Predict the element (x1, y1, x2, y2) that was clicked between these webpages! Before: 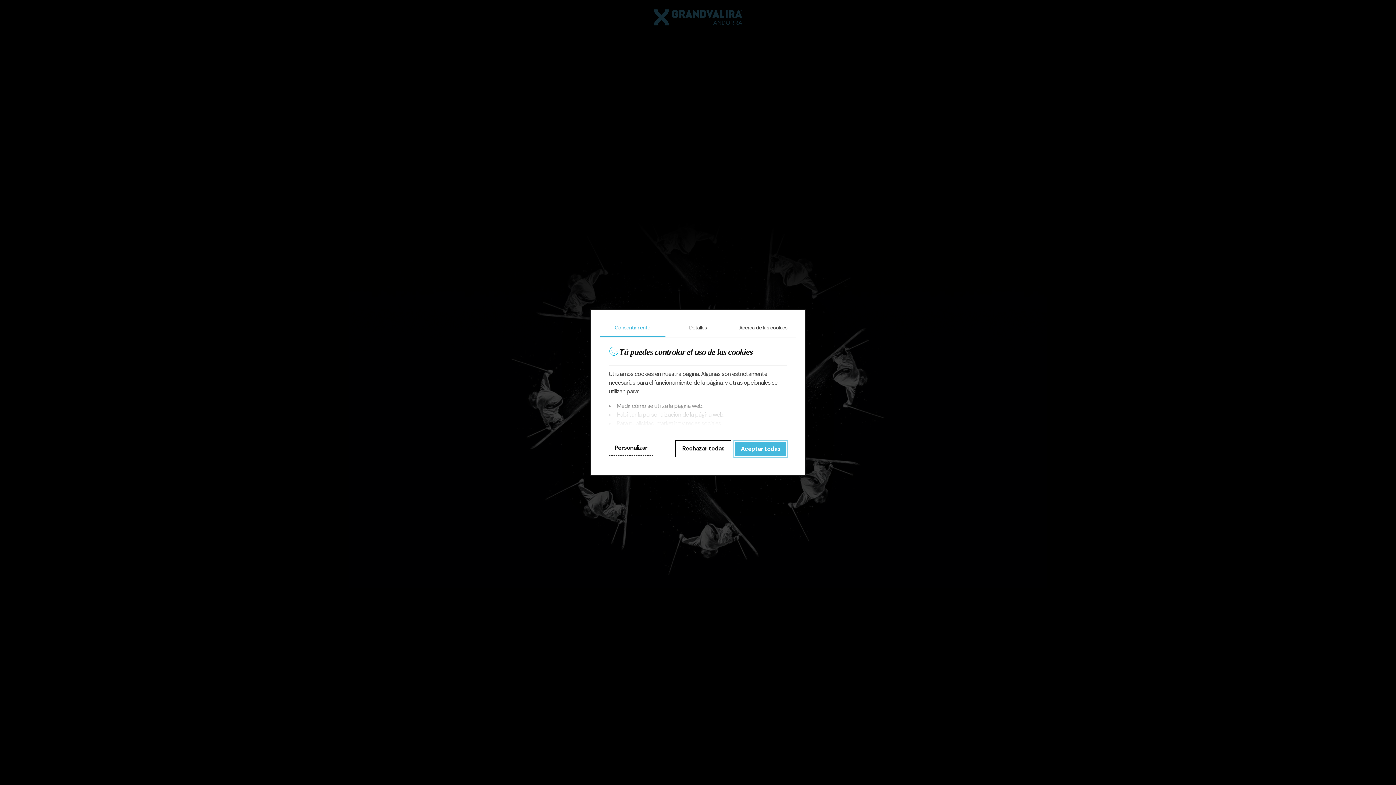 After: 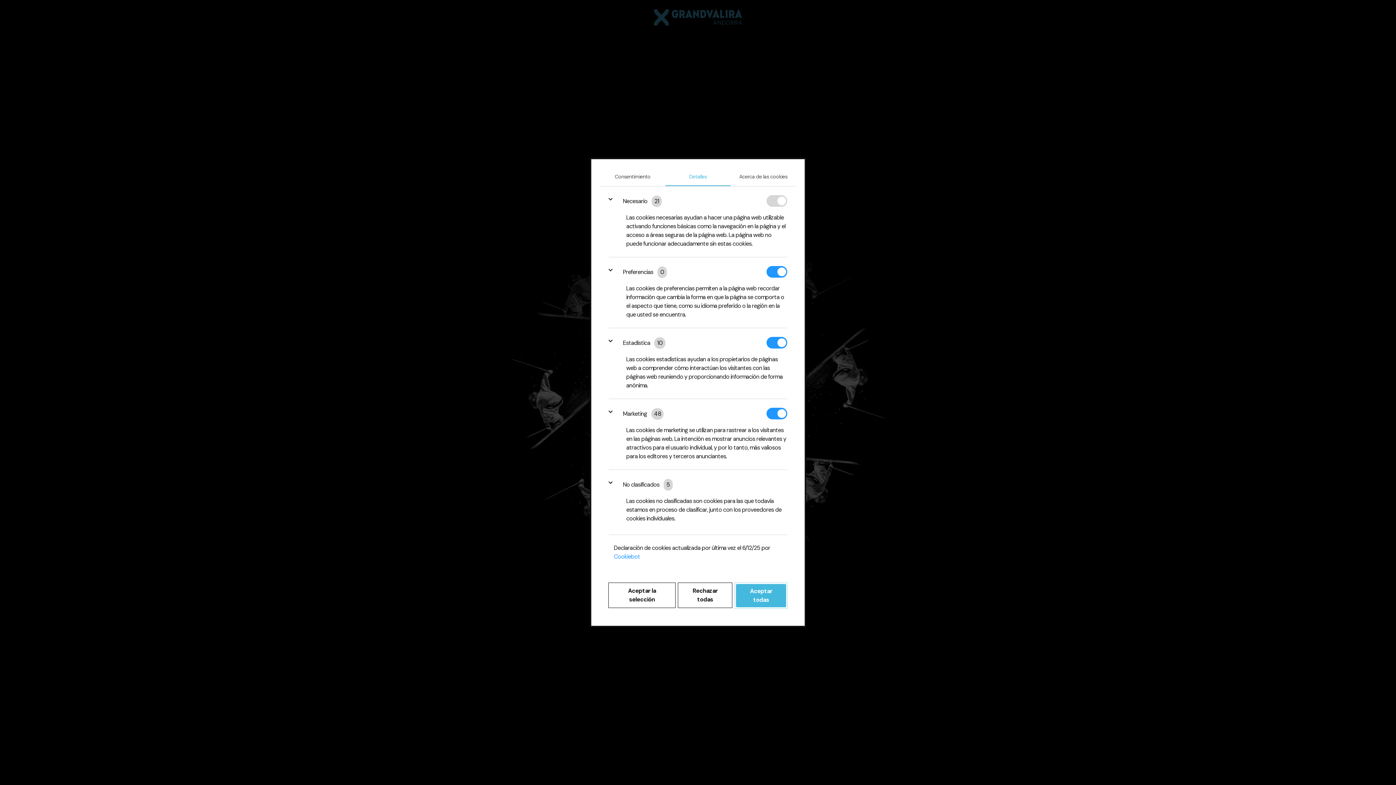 Action: bbox: (665, 319, 730, 337) label: Detalles